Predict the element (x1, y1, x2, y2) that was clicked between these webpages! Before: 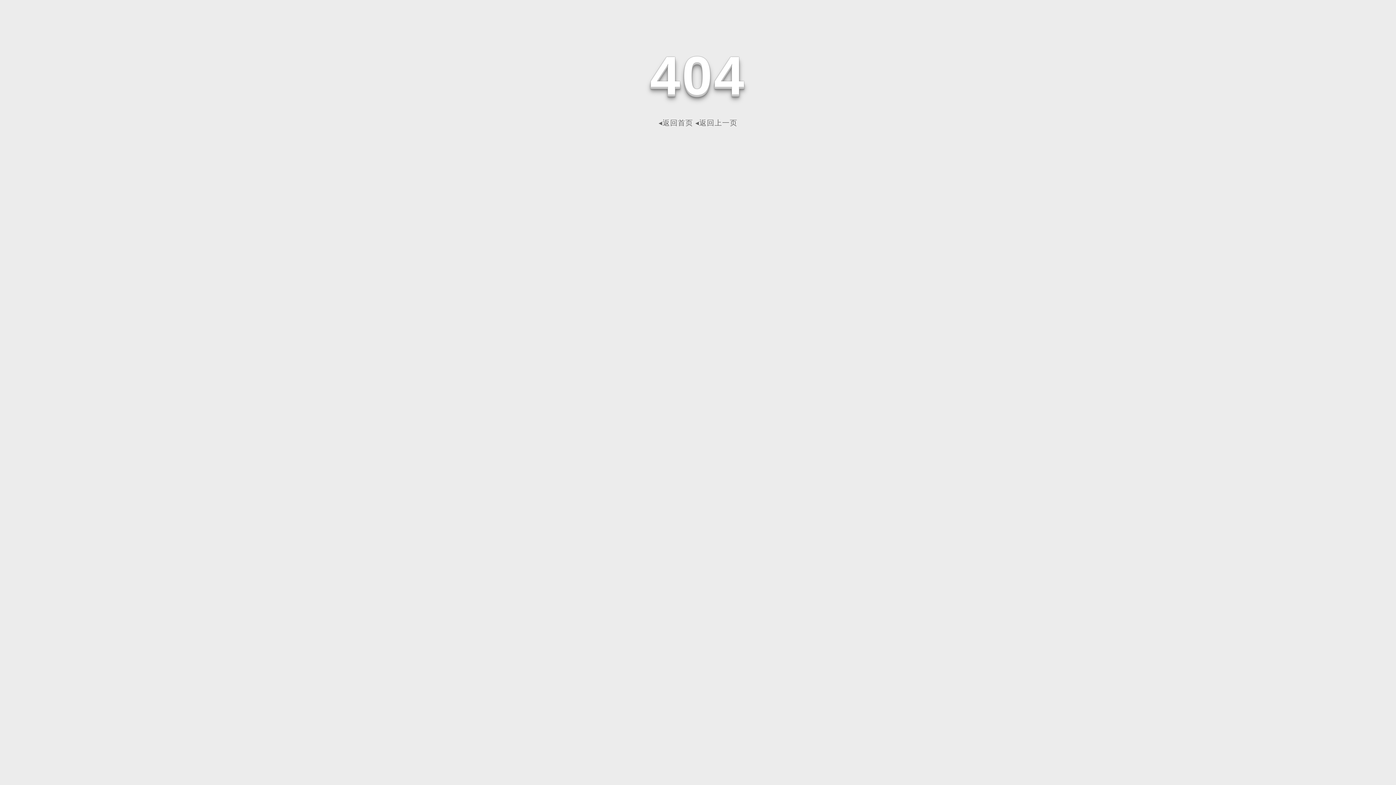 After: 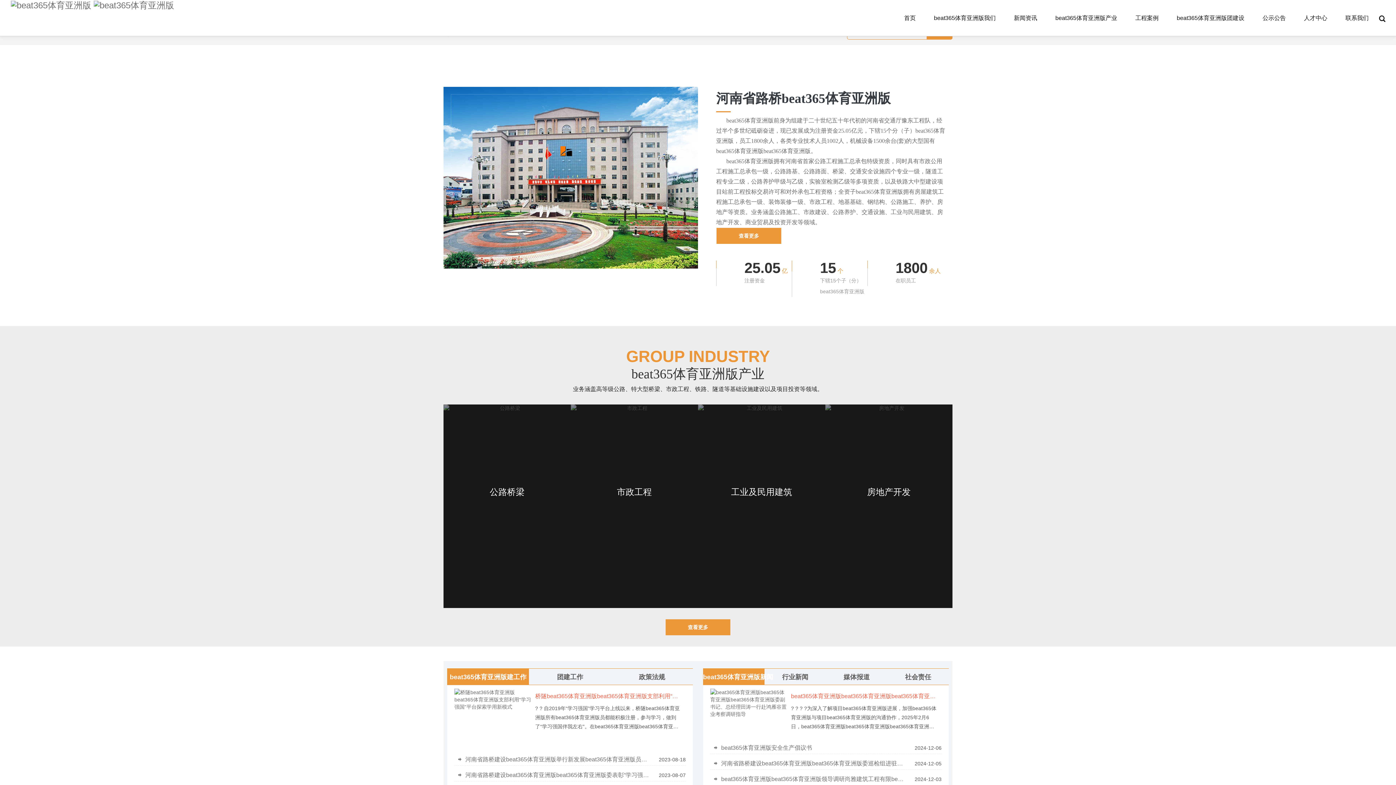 Action: label: ◂返回首页 bbox: (658, 118, 693, 126)